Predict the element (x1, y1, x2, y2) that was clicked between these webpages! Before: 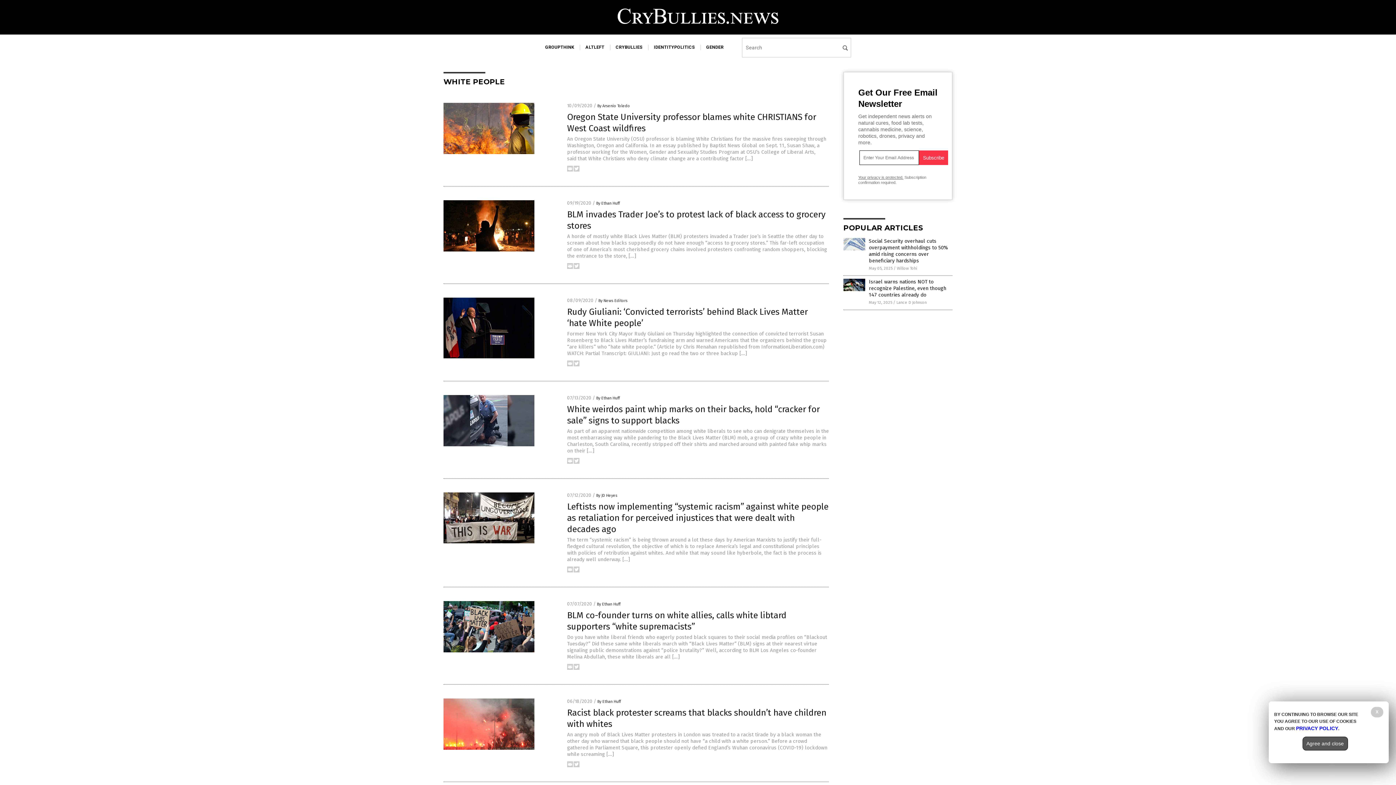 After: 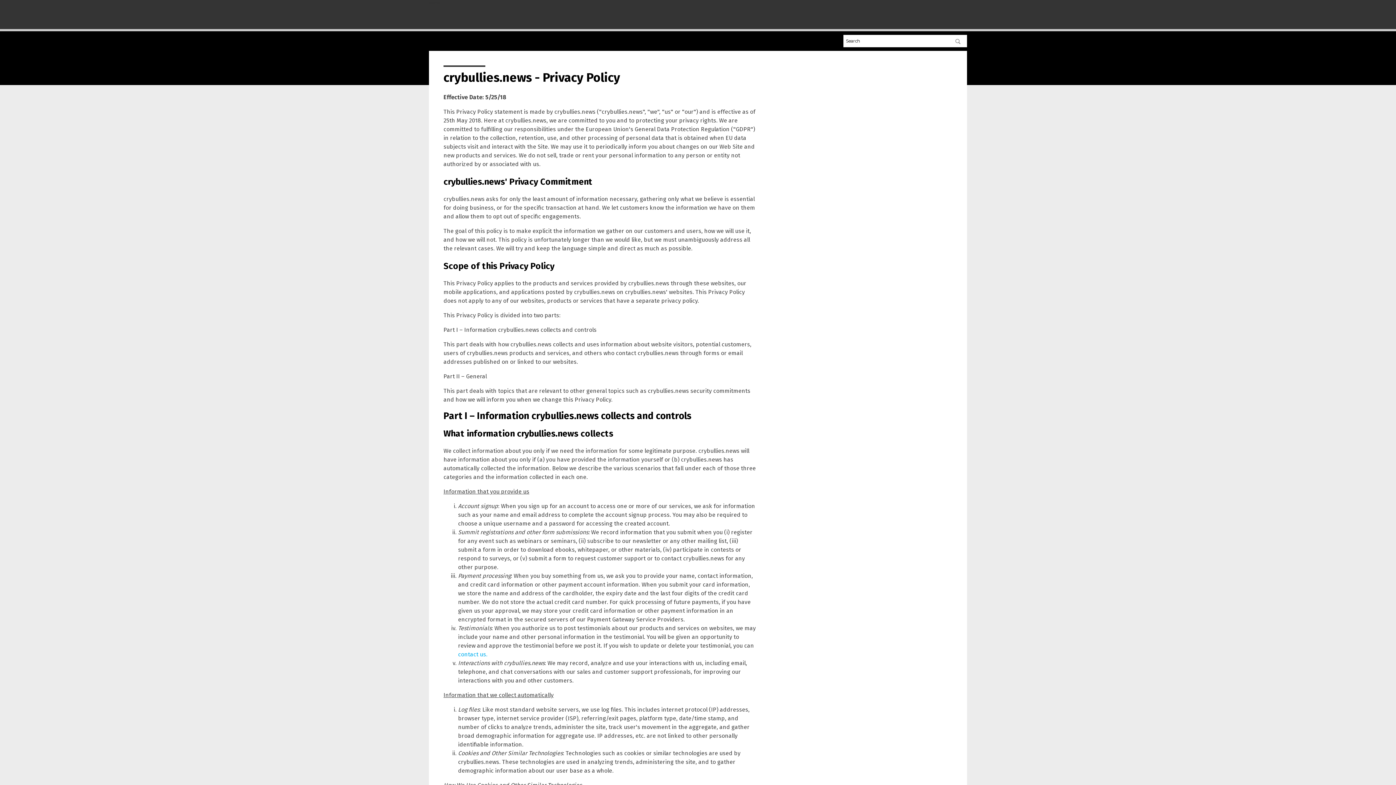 Action: label: PRIVACY POLICY bbox: (1296, 725, 1338, 731)